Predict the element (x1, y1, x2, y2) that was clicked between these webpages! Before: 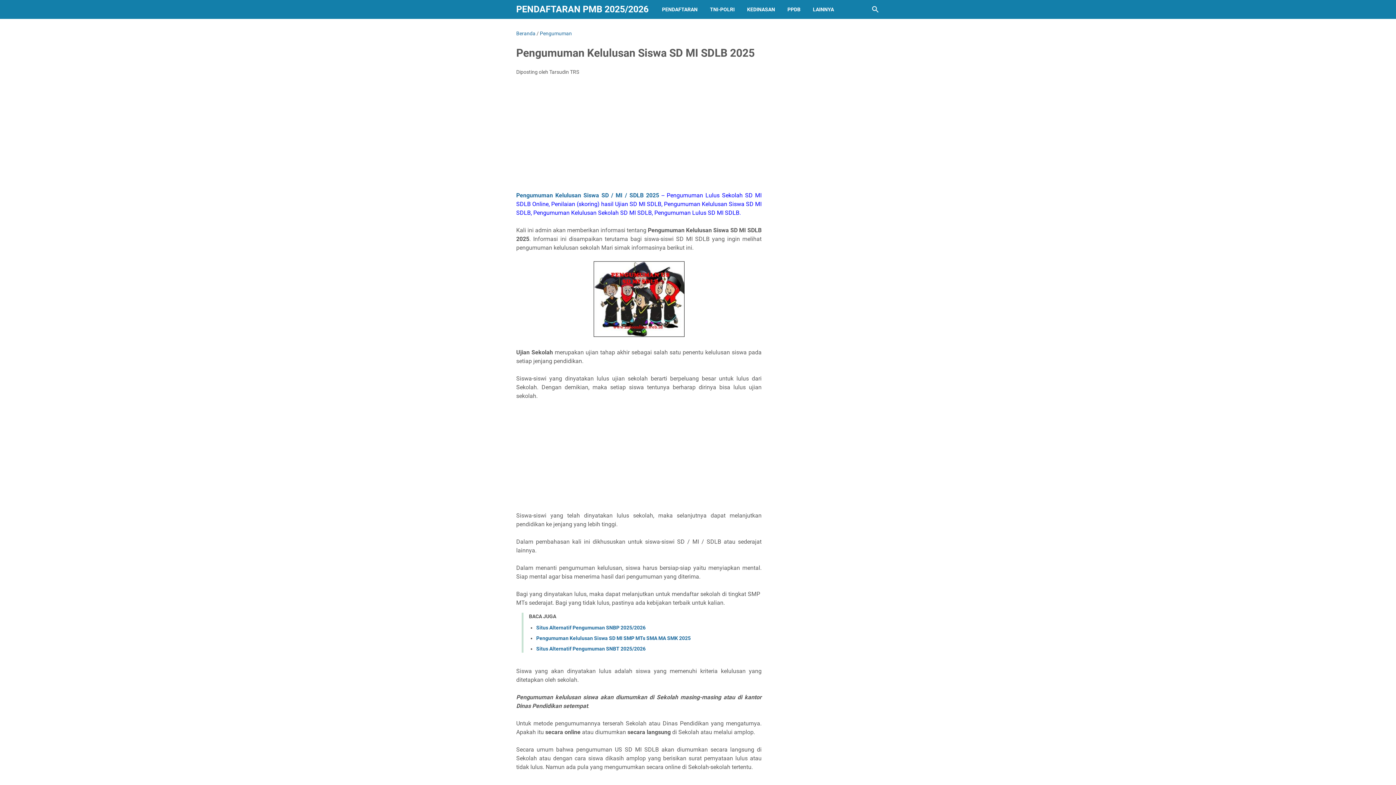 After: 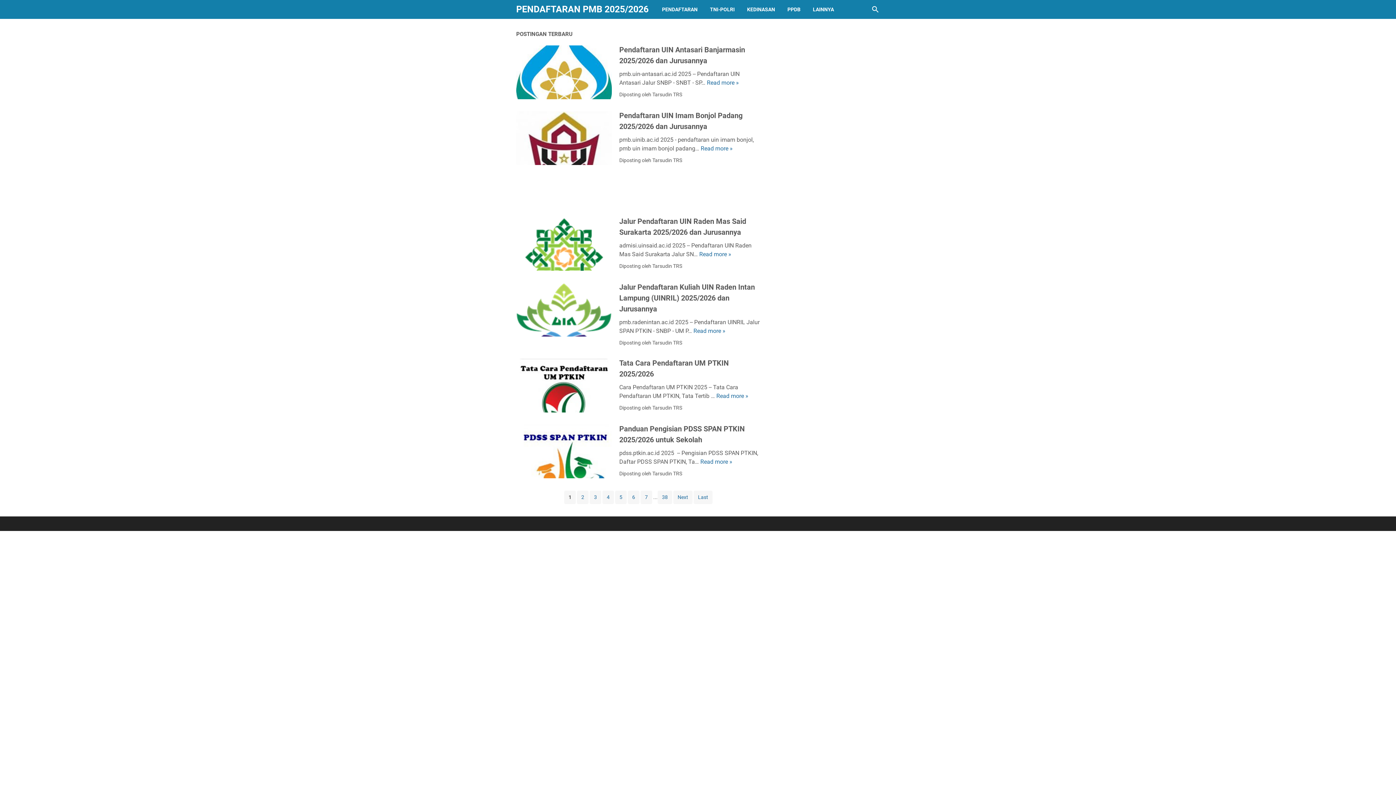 Action: bbox: (704, 0, 741, 18) label: TNI-POLRI